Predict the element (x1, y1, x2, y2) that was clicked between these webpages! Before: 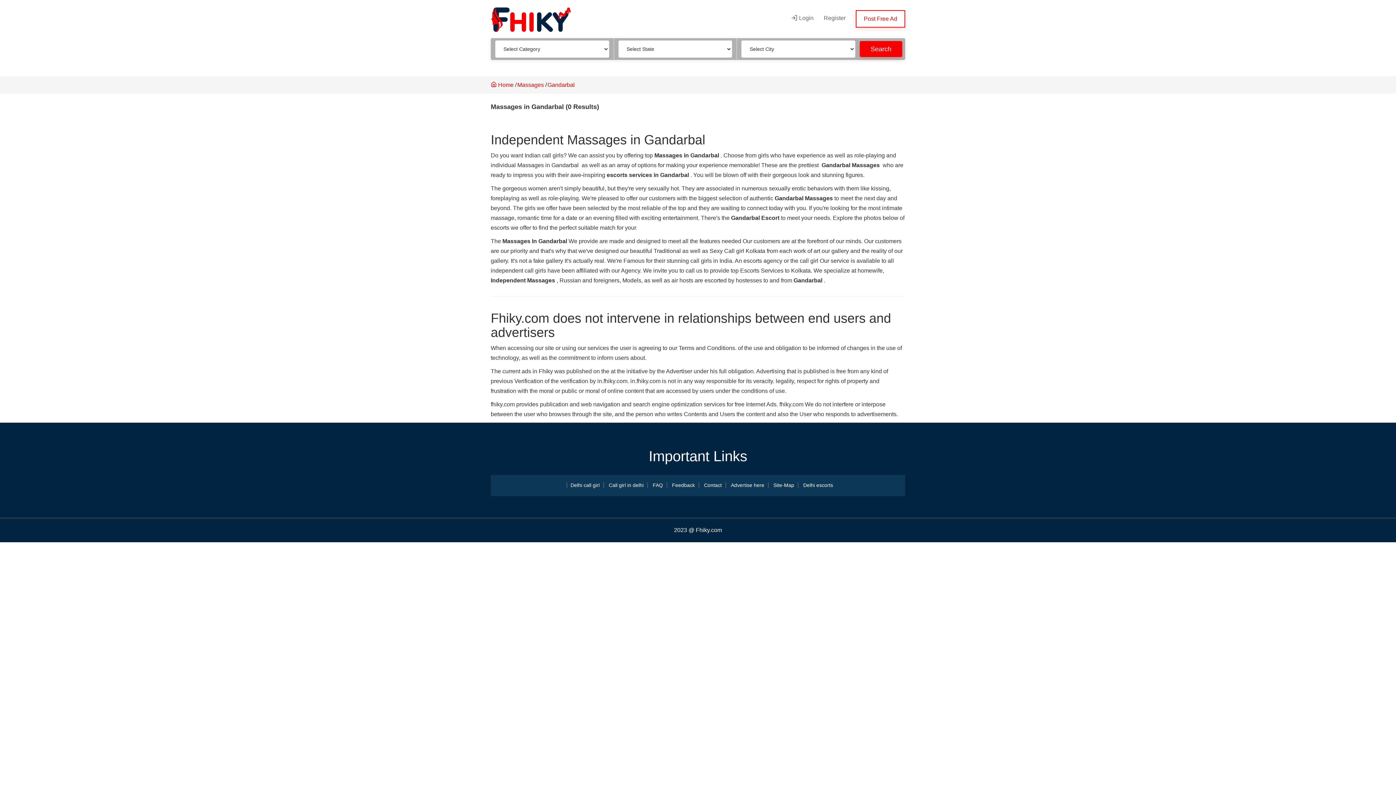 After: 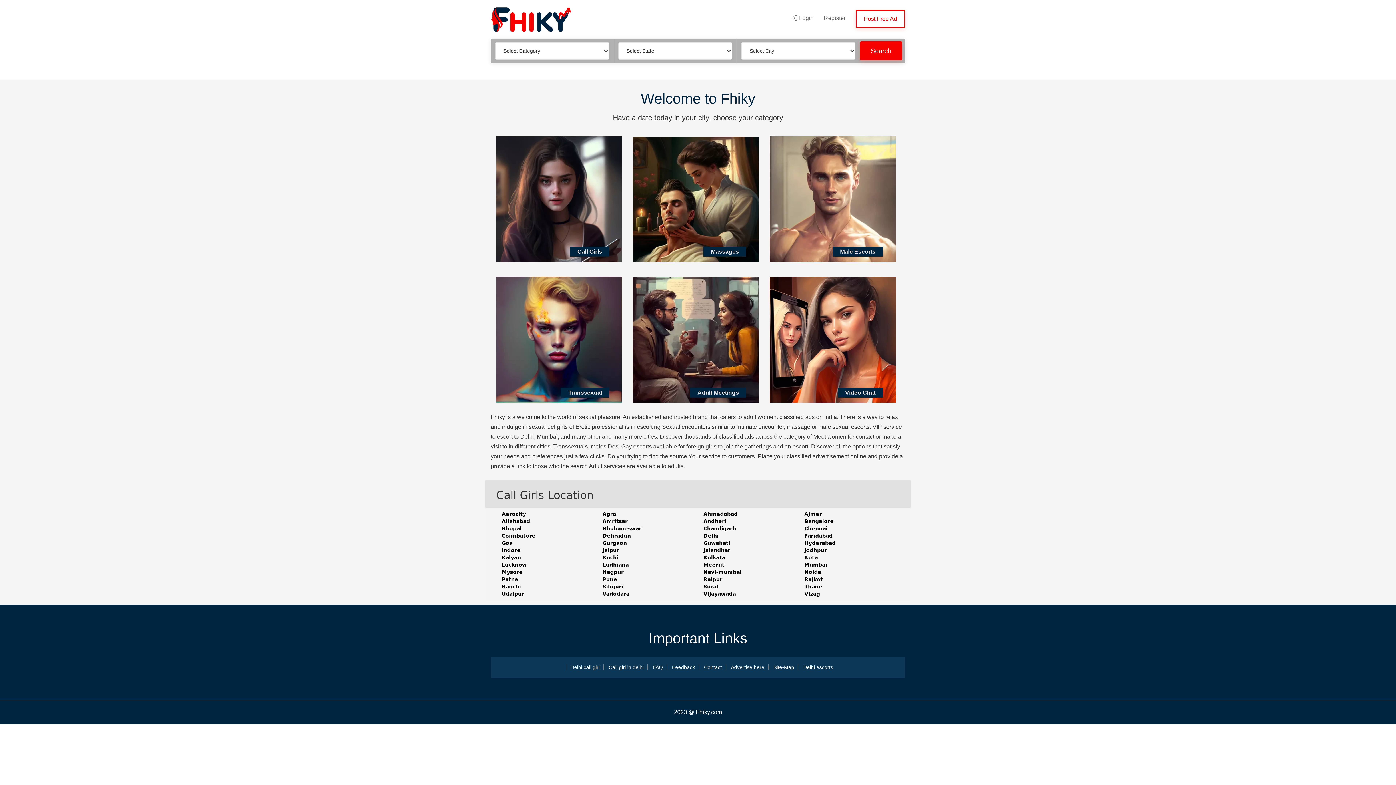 Action: label:  Home bbox: (490, 81, 513, 88)